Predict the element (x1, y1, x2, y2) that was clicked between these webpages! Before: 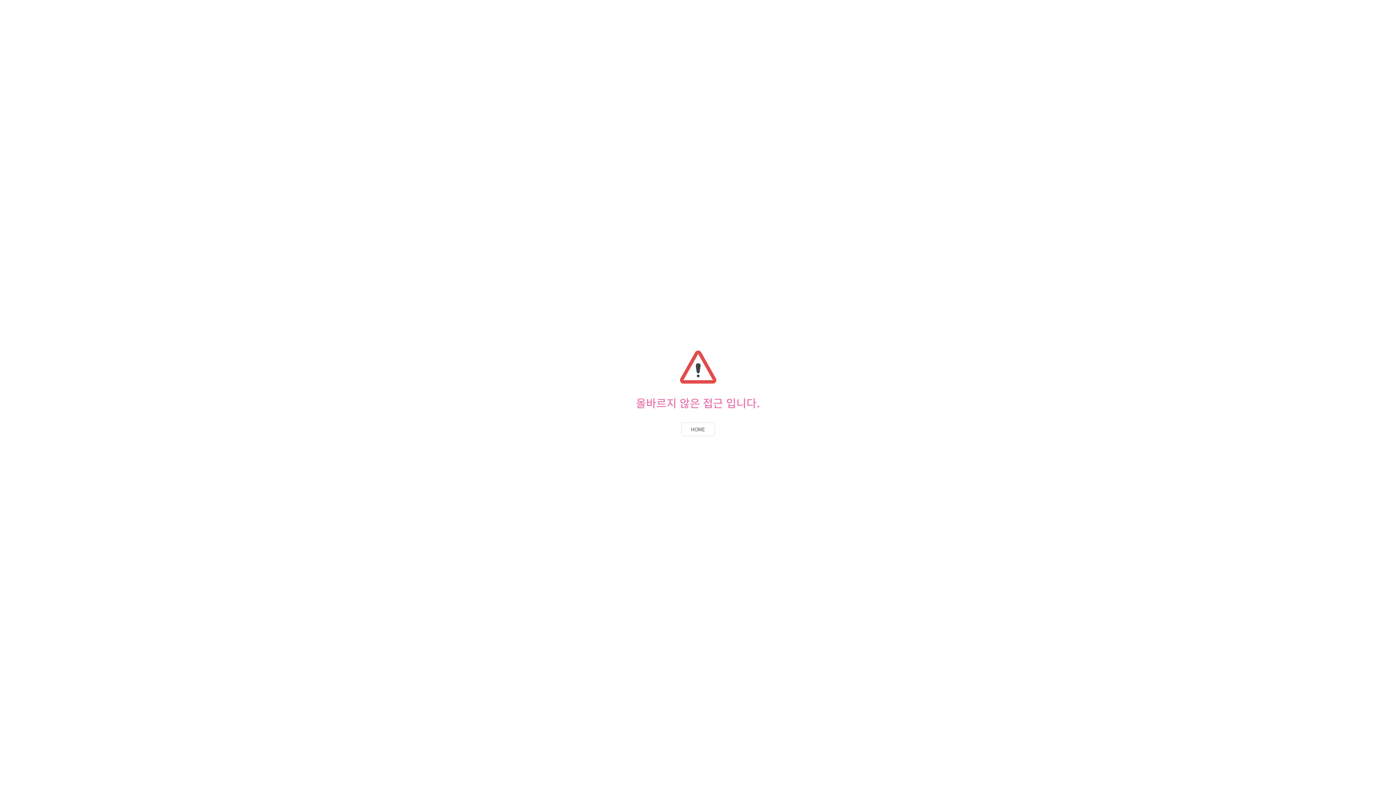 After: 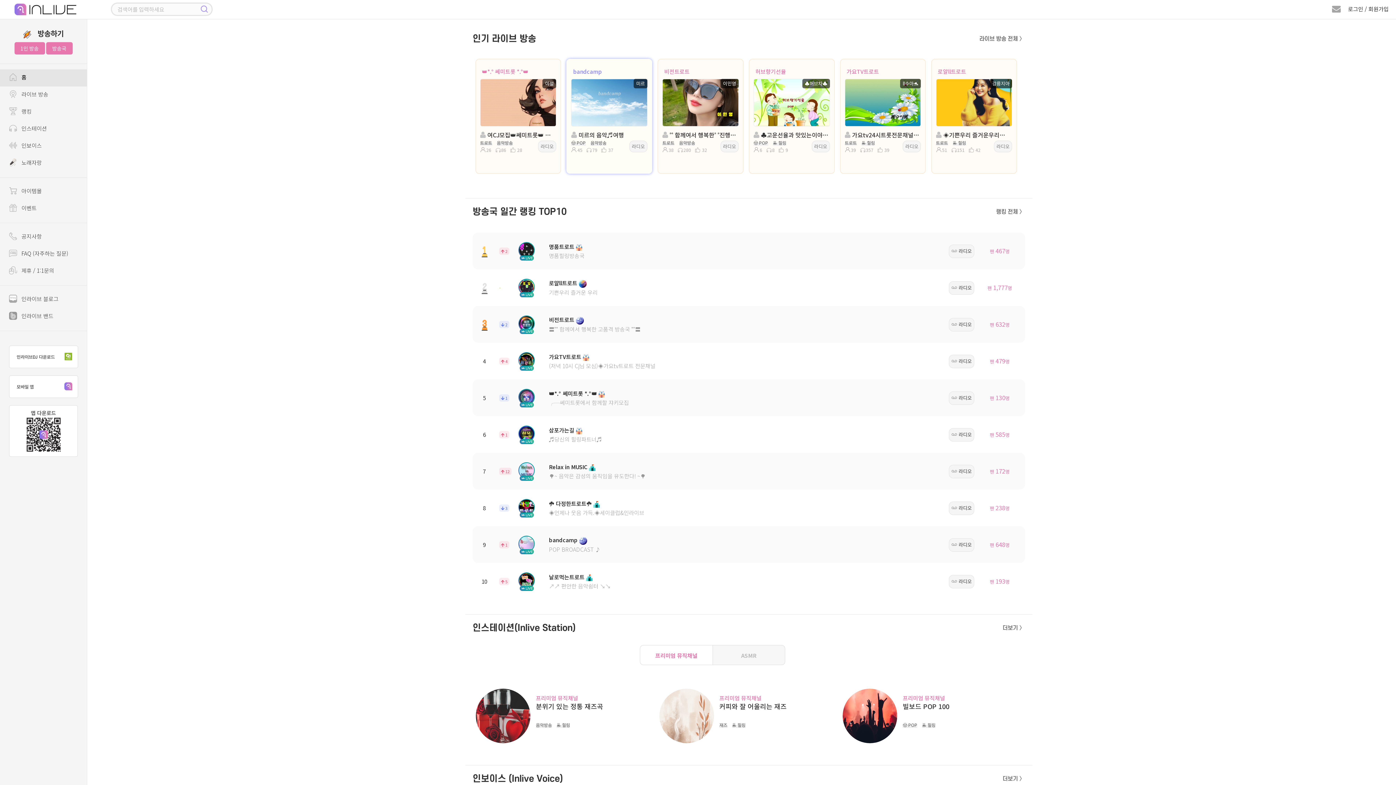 Action: label: HOME bbox: (681, 422, 714, 436)